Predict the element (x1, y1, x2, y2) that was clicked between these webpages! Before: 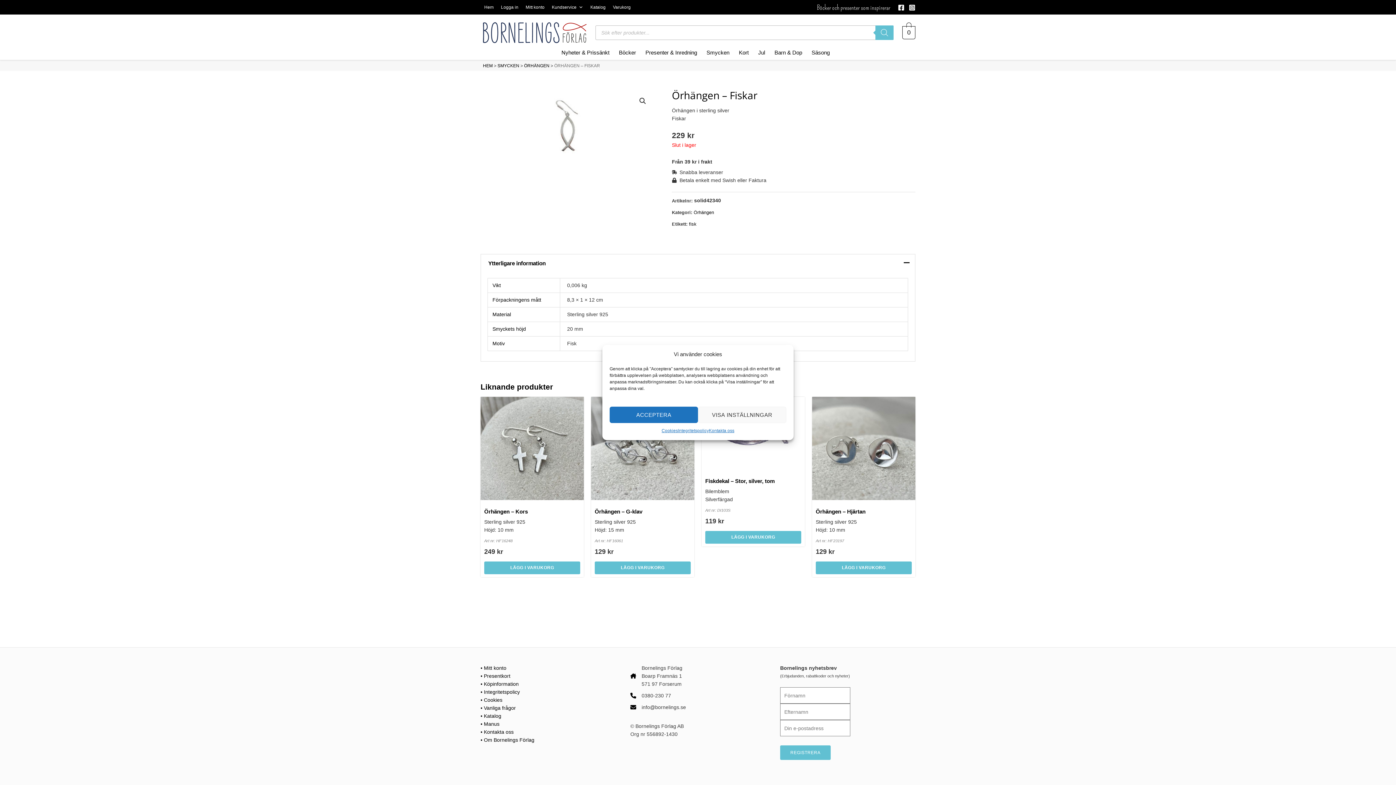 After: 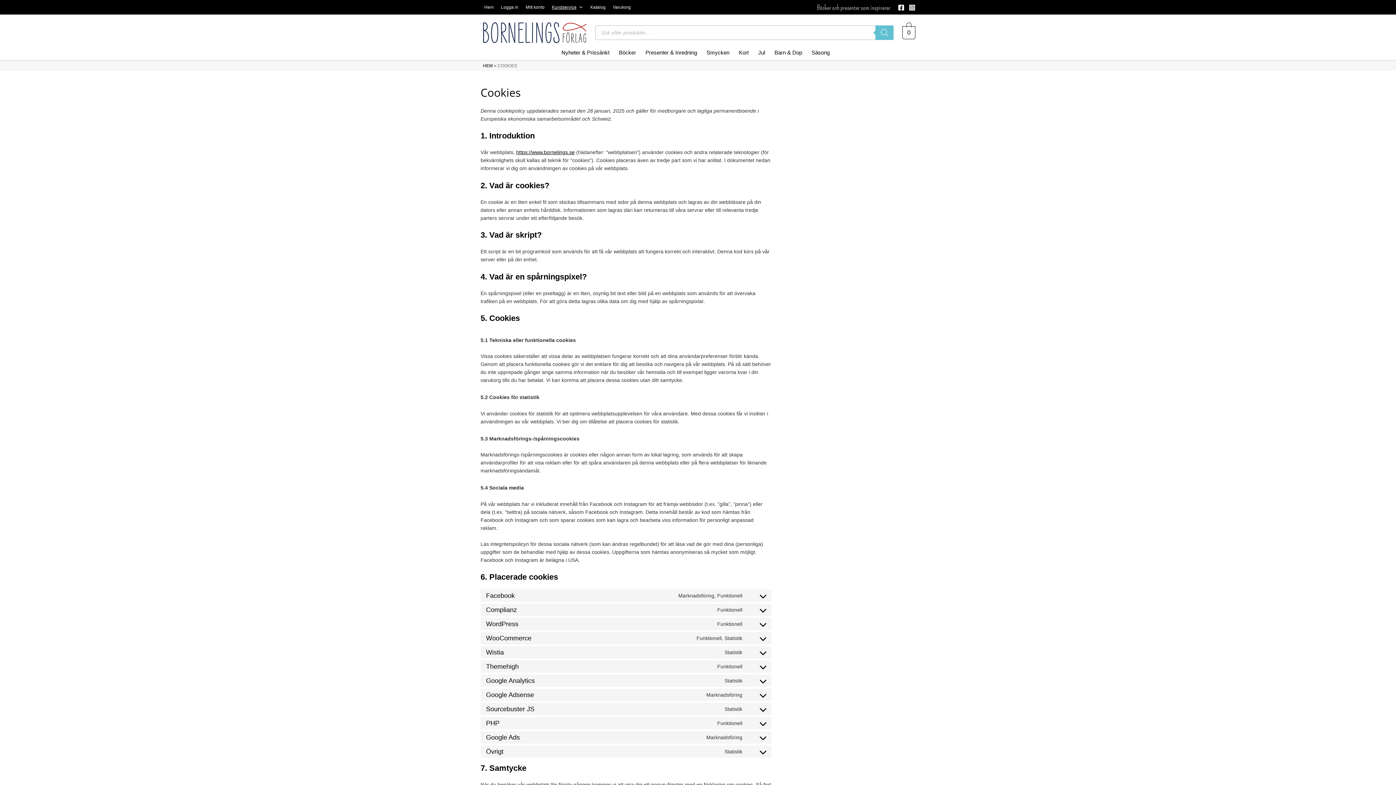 Action: label: Cookies bbox: (661, 426, 678, 434)